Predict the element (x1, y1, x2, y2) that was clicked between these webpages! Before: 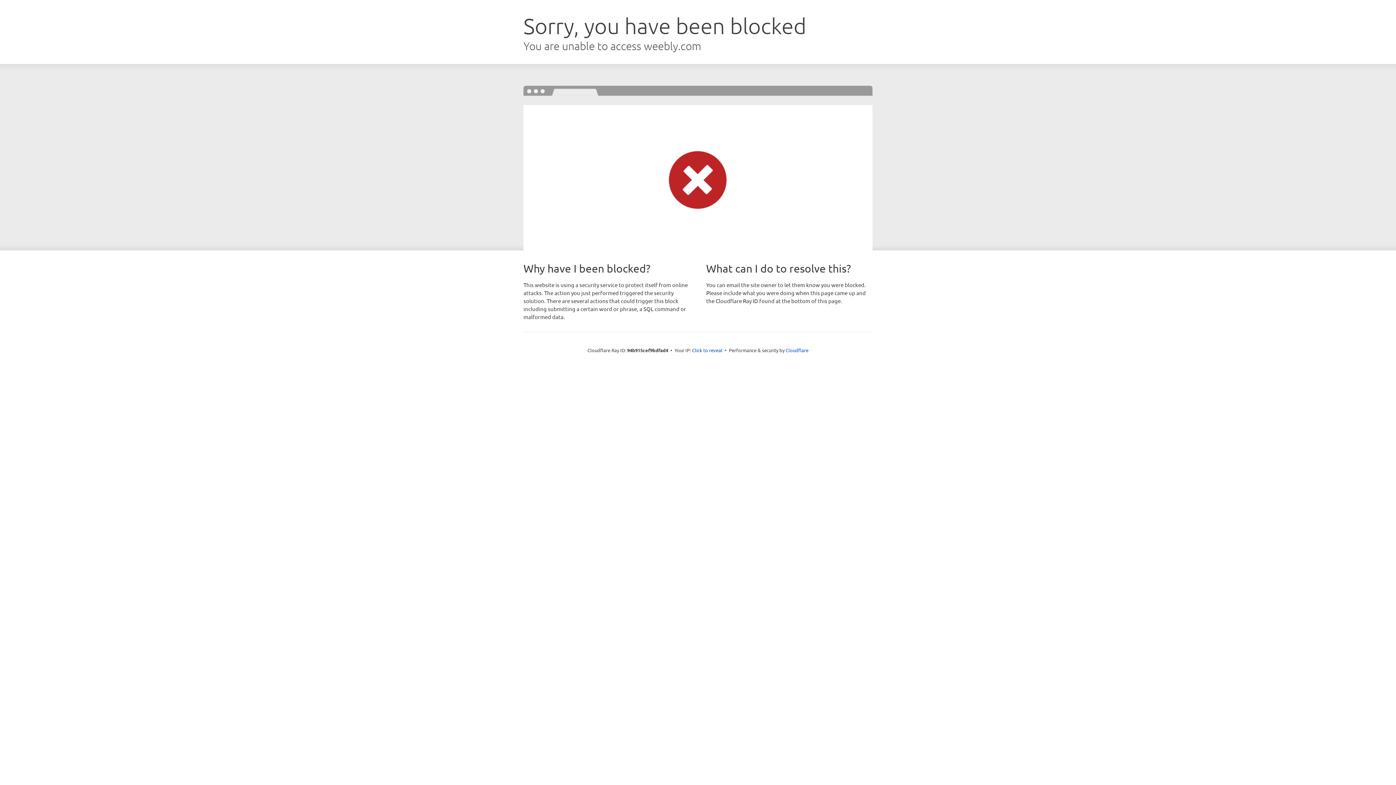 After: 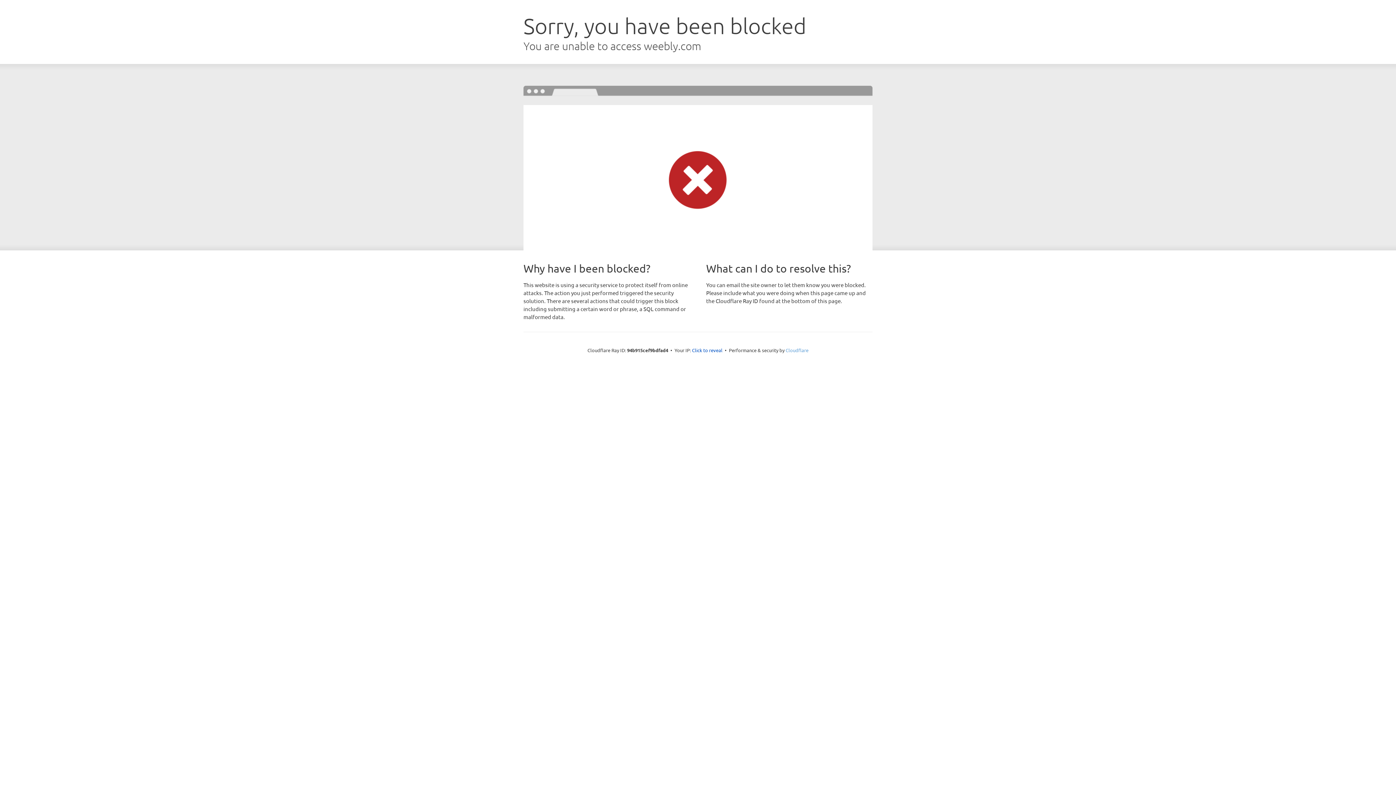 Action: label: Cloudflare bbox: (785, 347, 808, 353)